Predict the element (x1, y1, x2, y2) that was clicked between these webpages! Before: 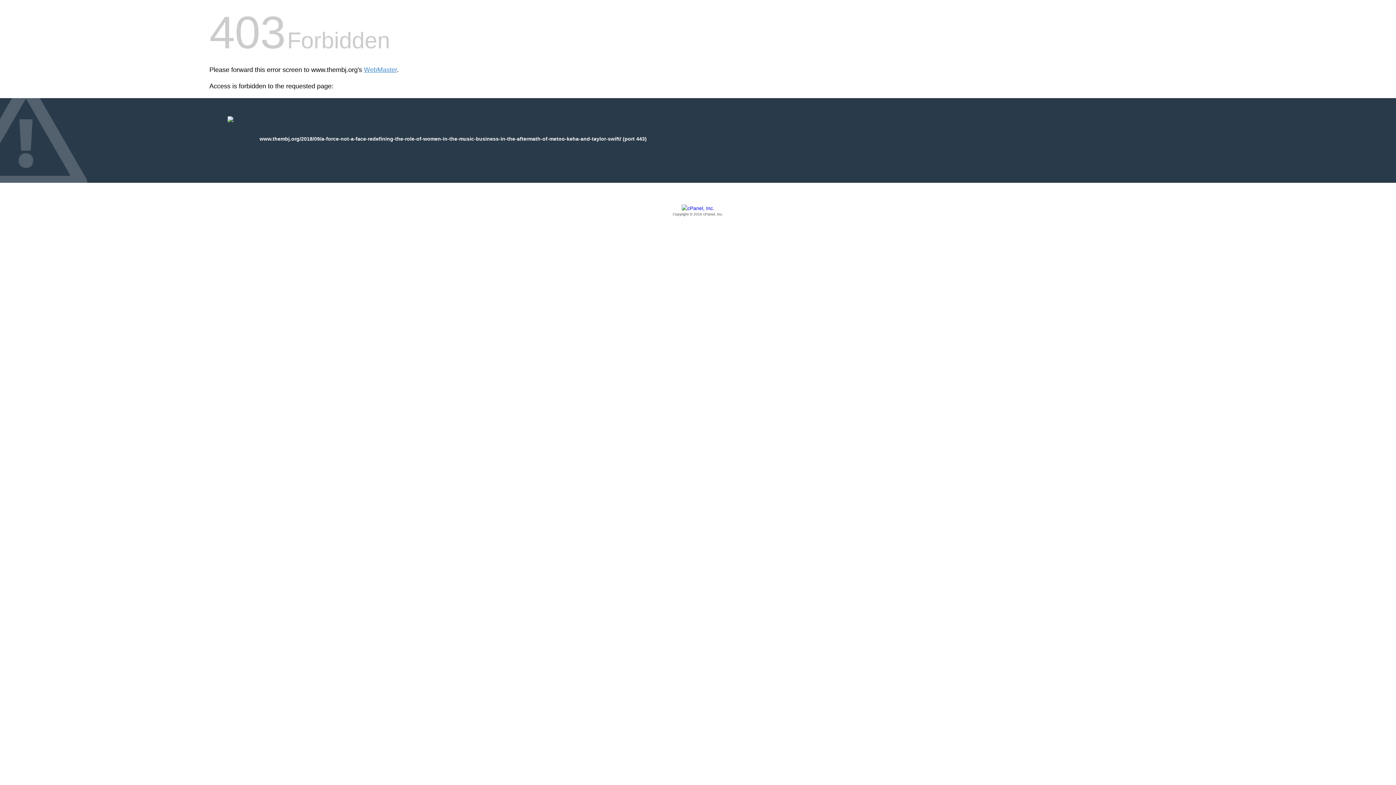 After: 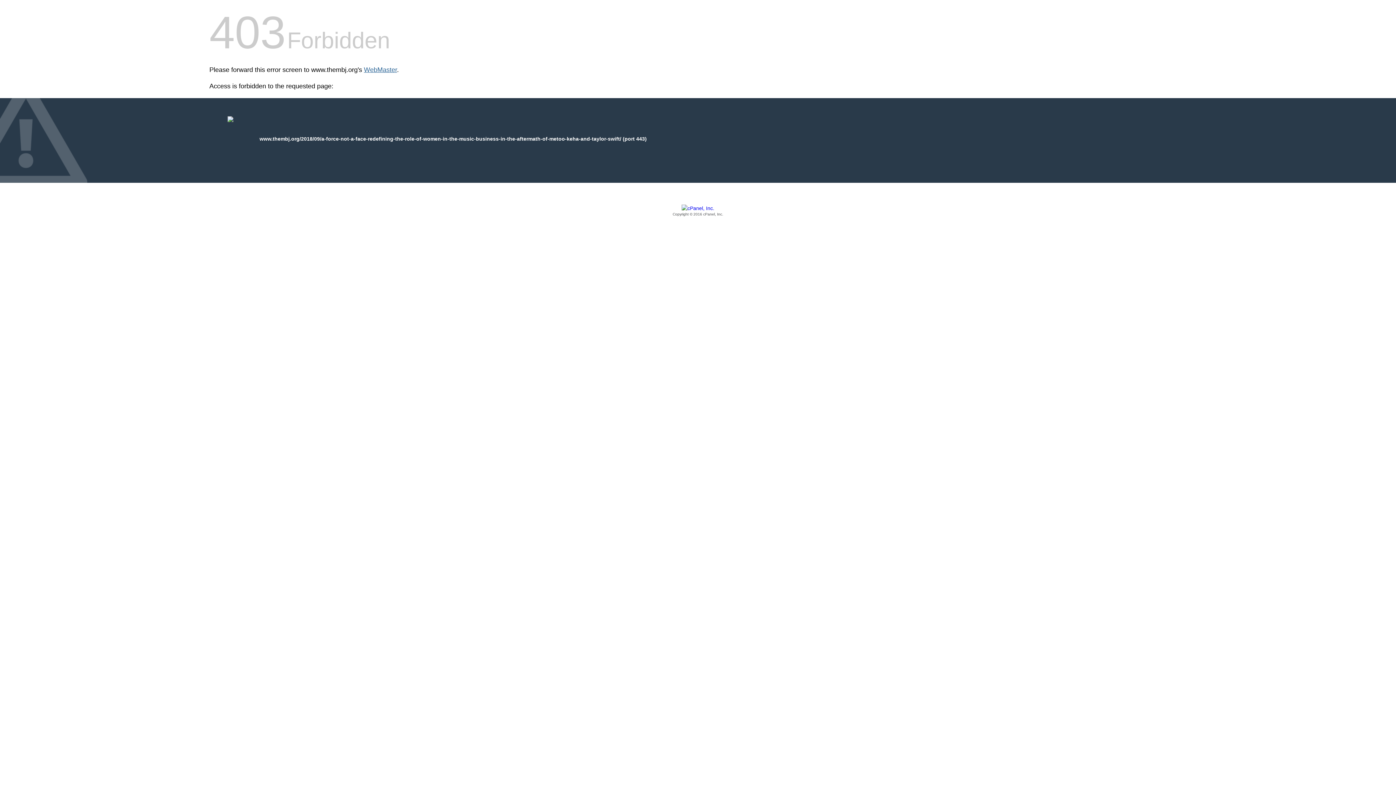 Action: label: WebMaster bbox: (364, 66, 397, 73)